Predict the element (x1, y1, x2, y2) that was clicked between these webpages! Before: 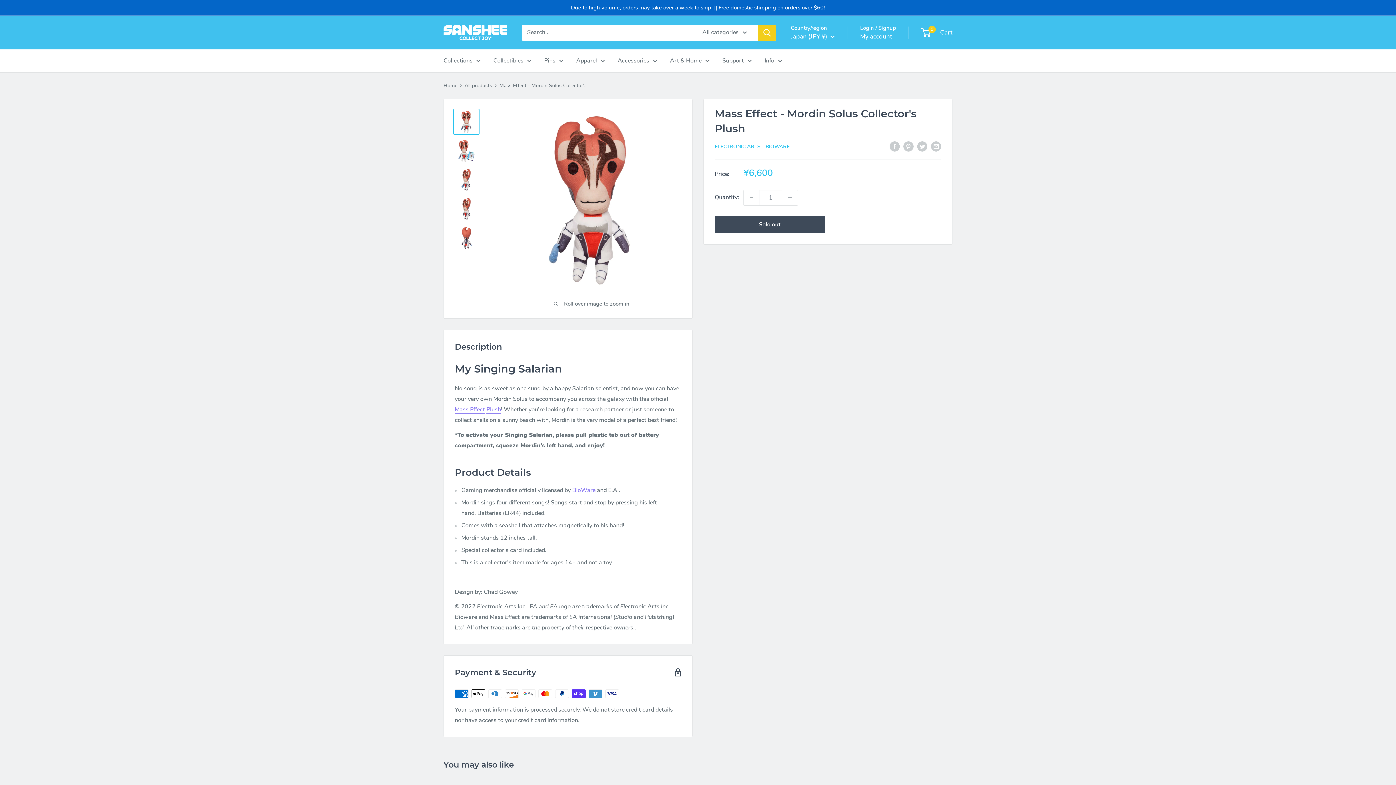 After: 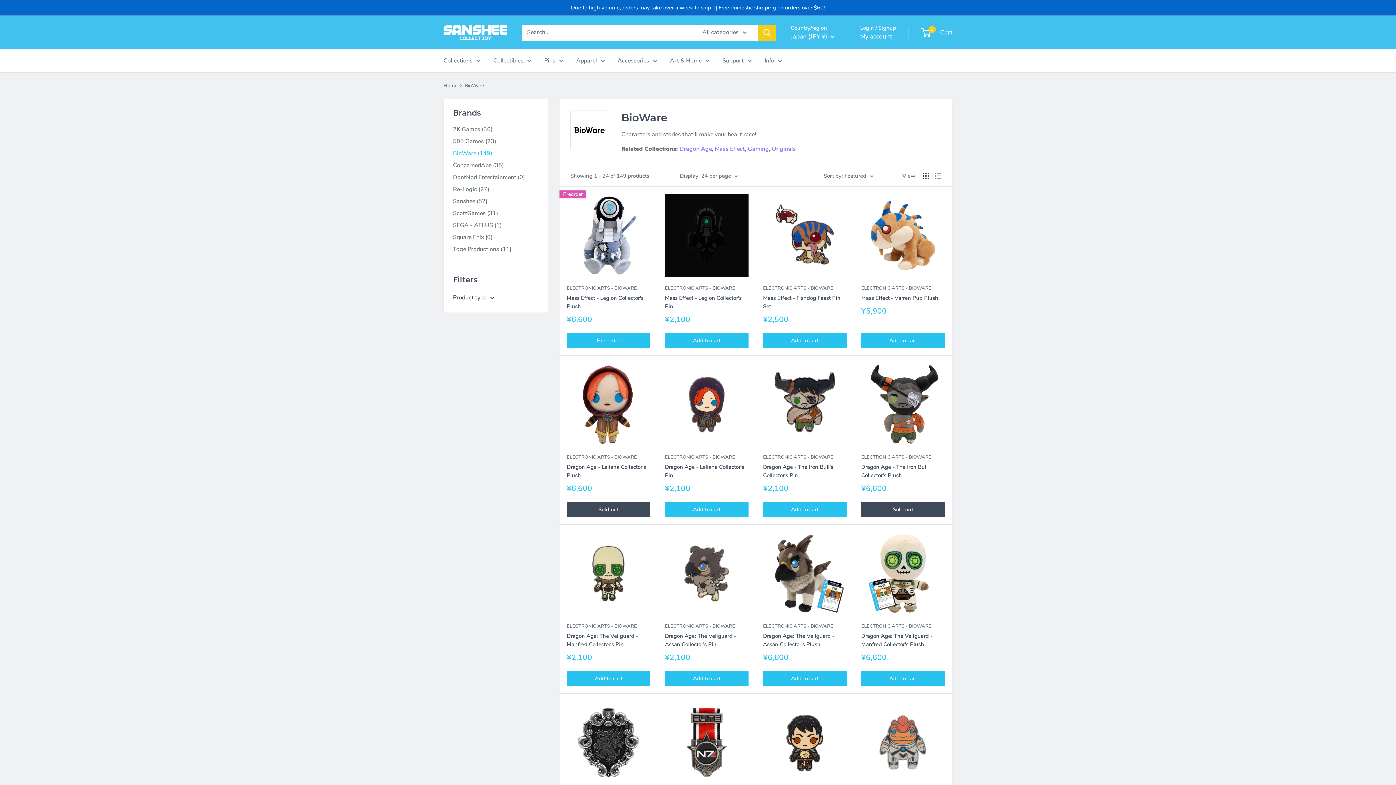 Action: label: ELECTRONIC ARTS - BIOWARE bbox: (714, 143, 789, 150)